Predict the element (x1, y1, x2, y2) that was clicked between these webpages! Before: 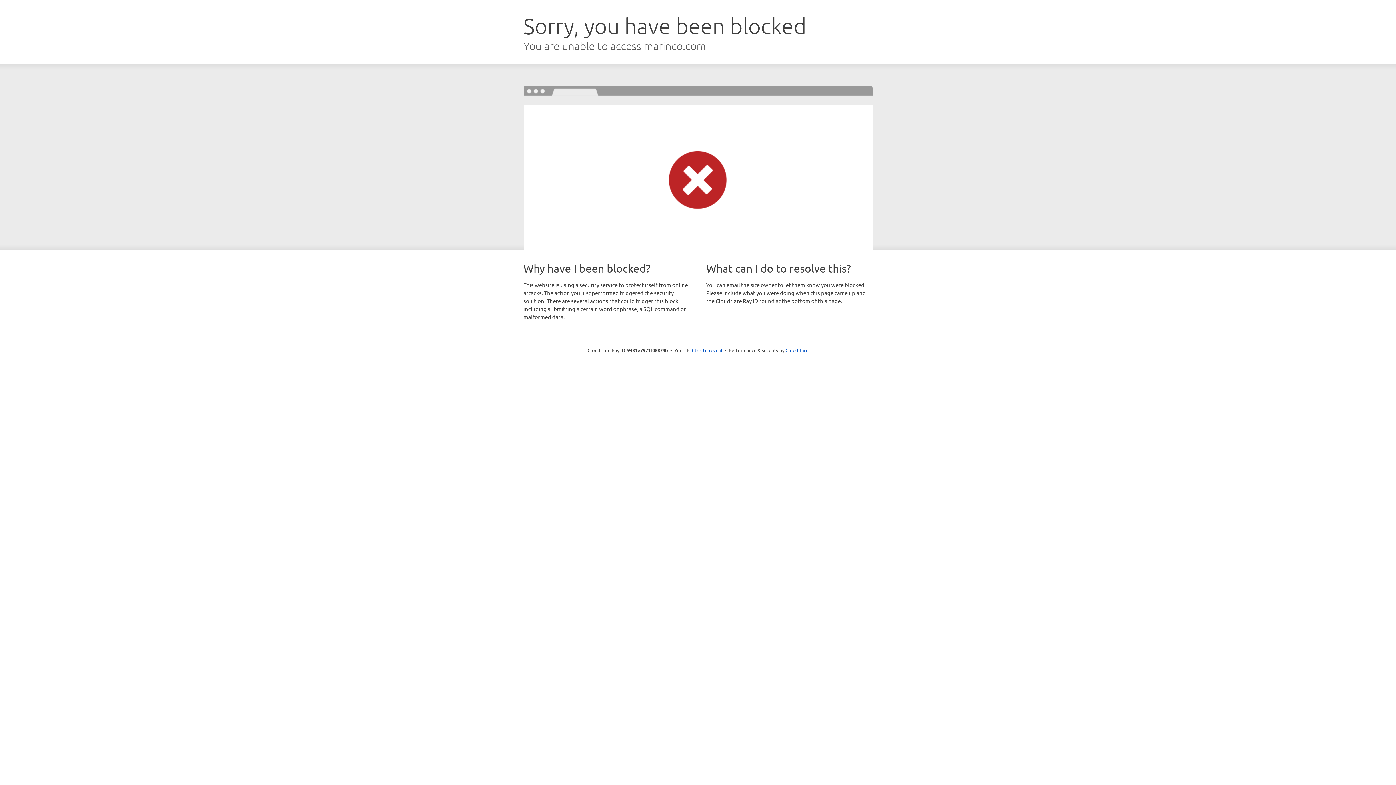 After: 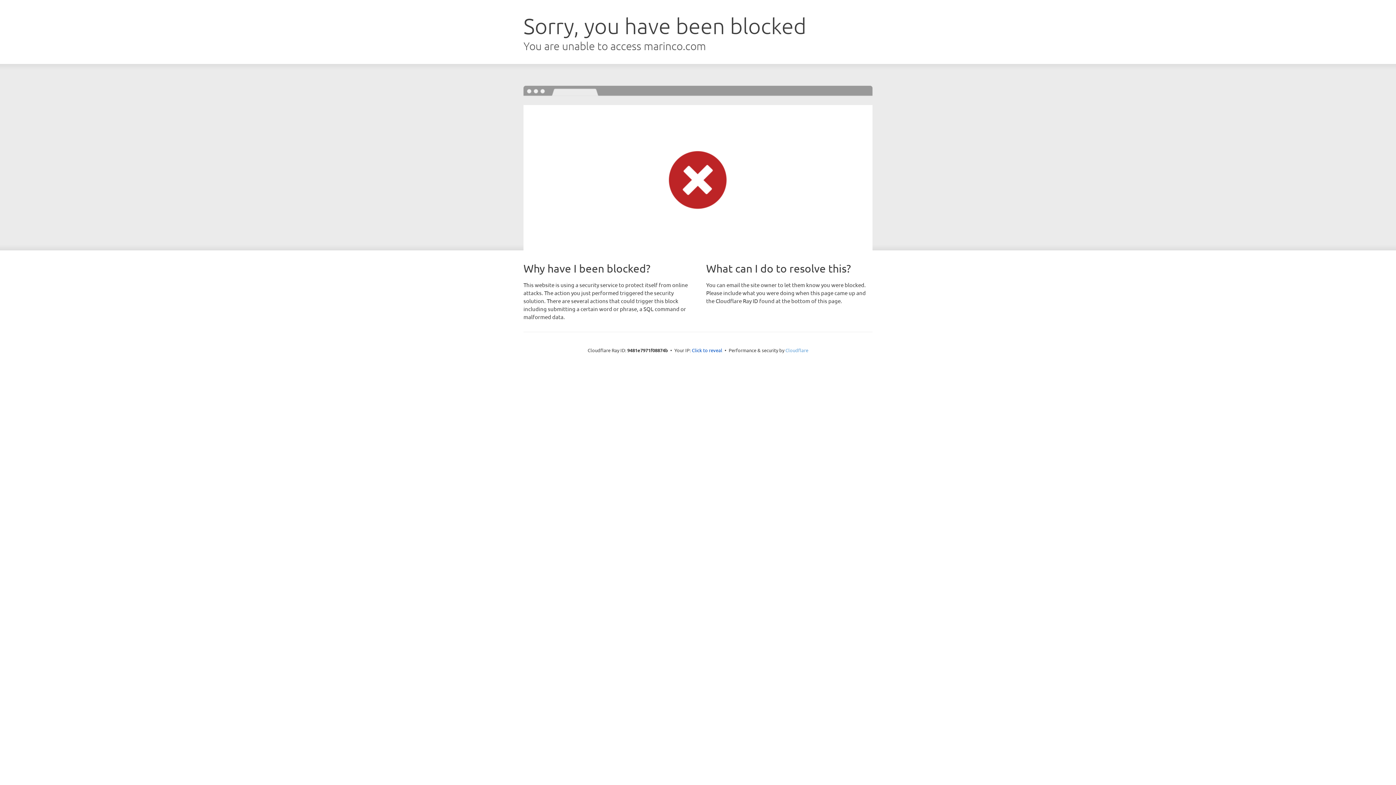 Action: label: Cloudflare bbox: (785, 347, 808, 353)